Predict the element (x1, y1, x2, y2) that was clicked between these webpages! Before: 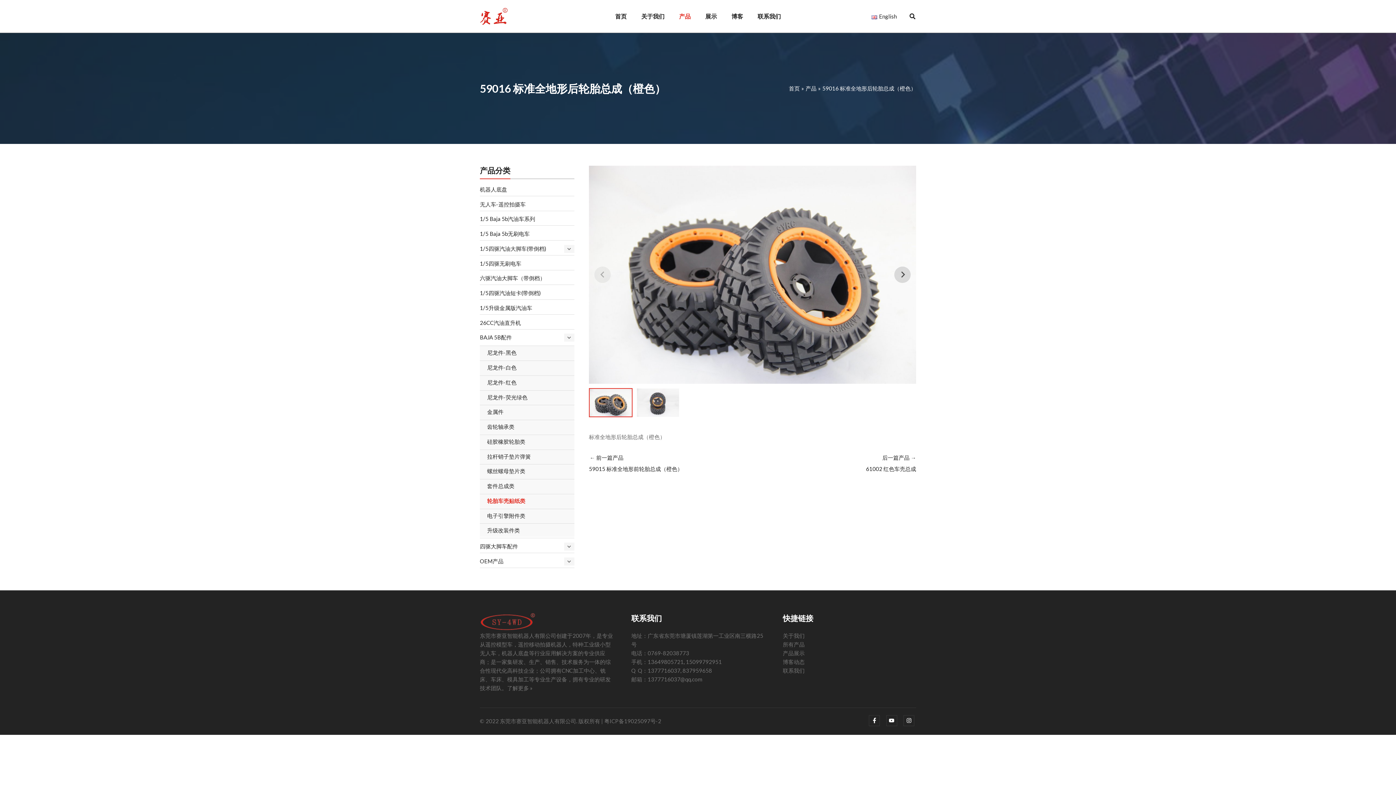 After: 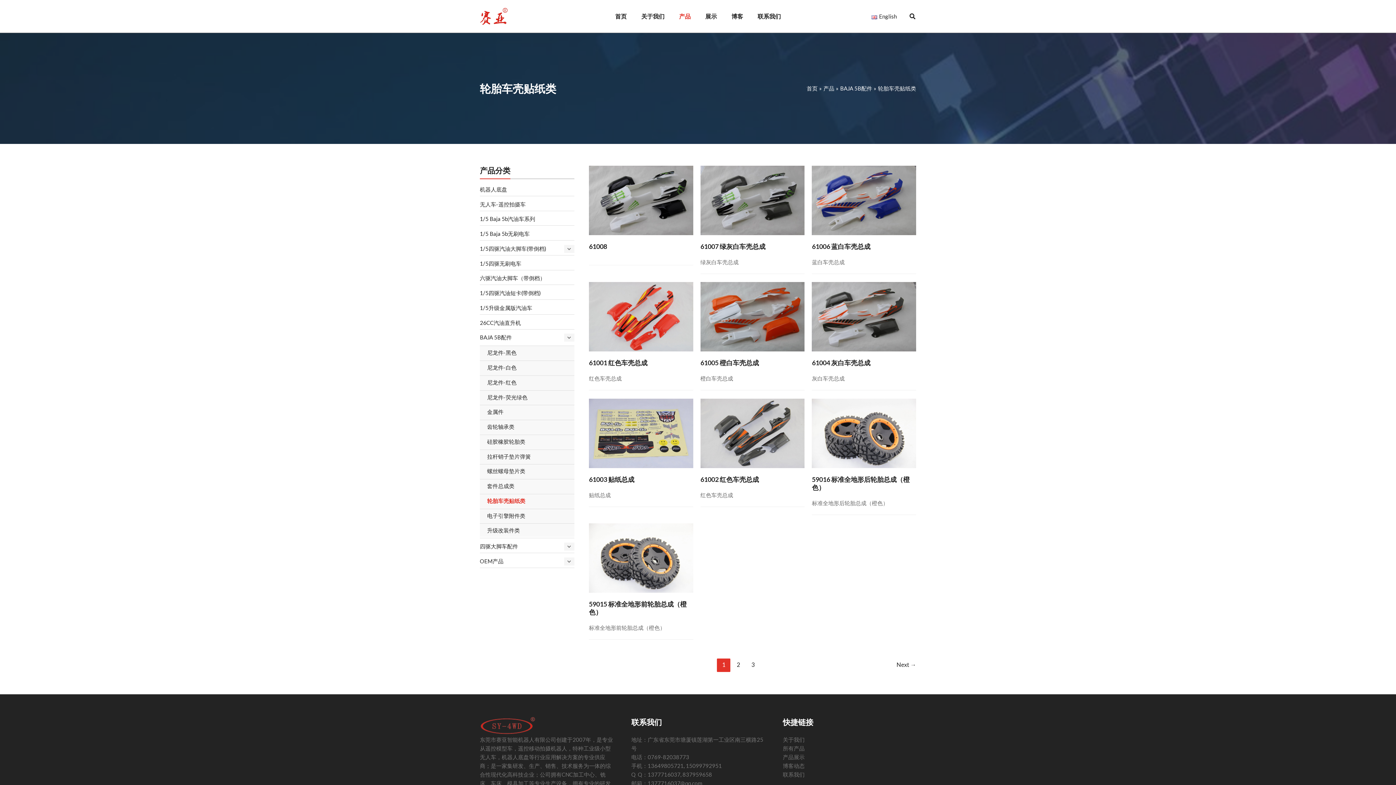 Action: bbox: (487, 497, 525, 504) label: 轮胎车壳贴纸类